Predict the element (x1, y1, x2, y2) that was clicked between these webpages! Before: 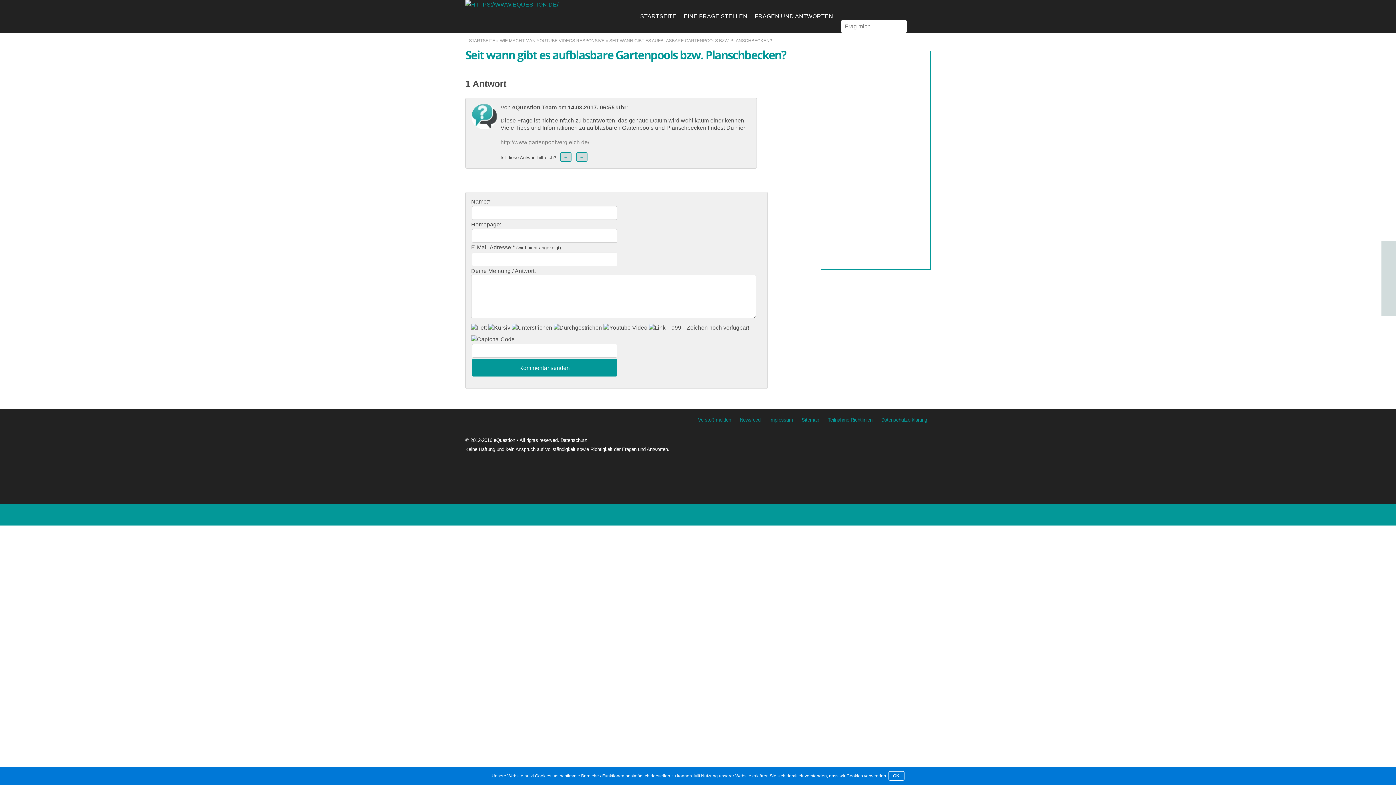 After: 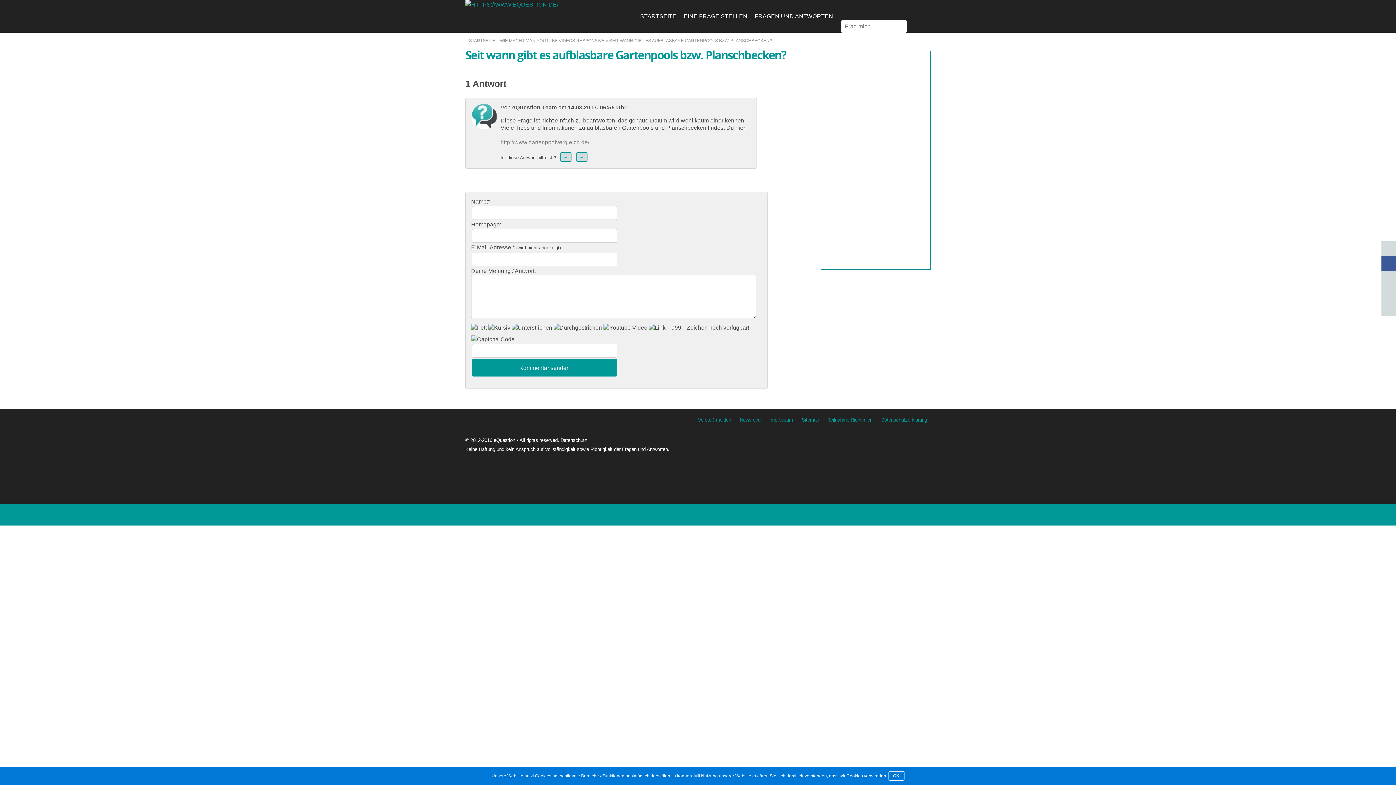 Action: bbox: (1381, 256, 1396, 271) label: Facebook